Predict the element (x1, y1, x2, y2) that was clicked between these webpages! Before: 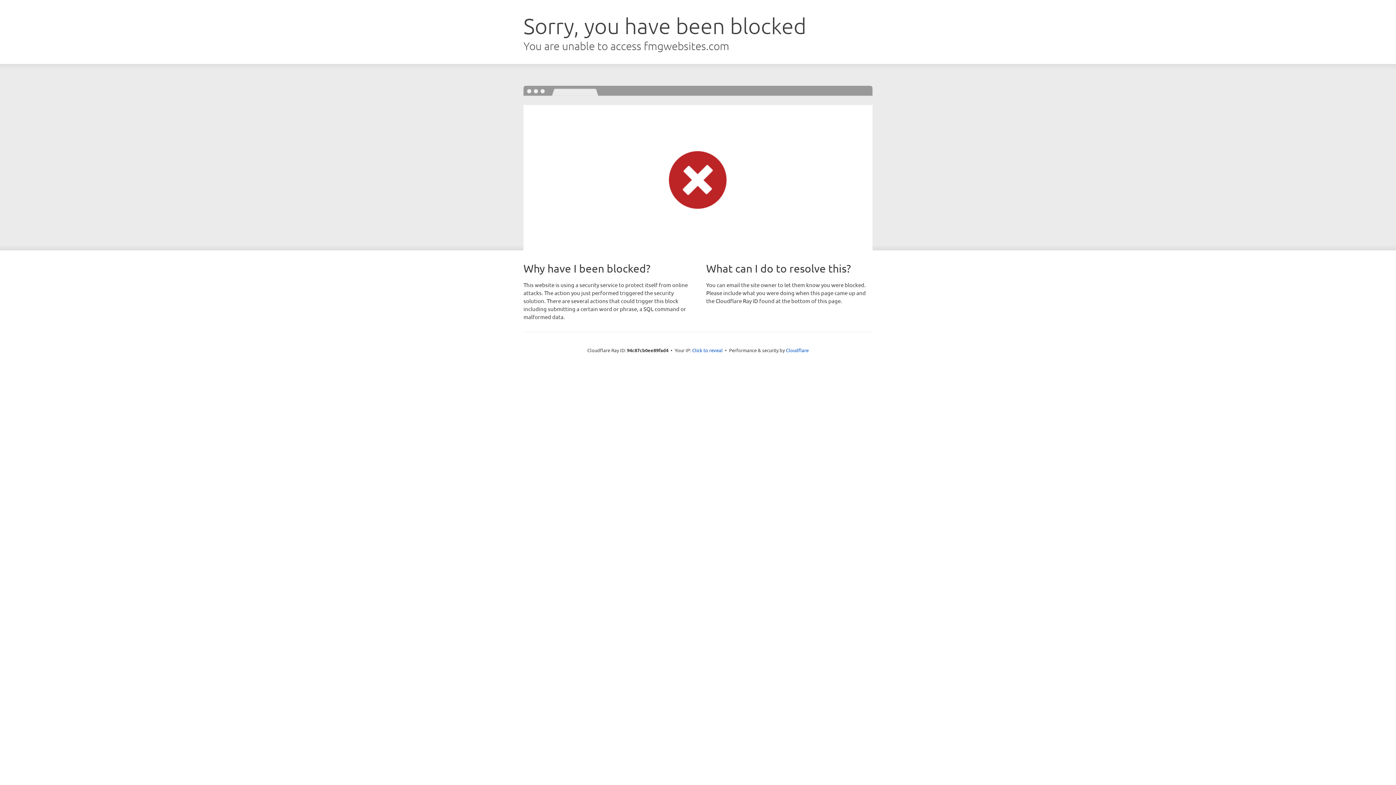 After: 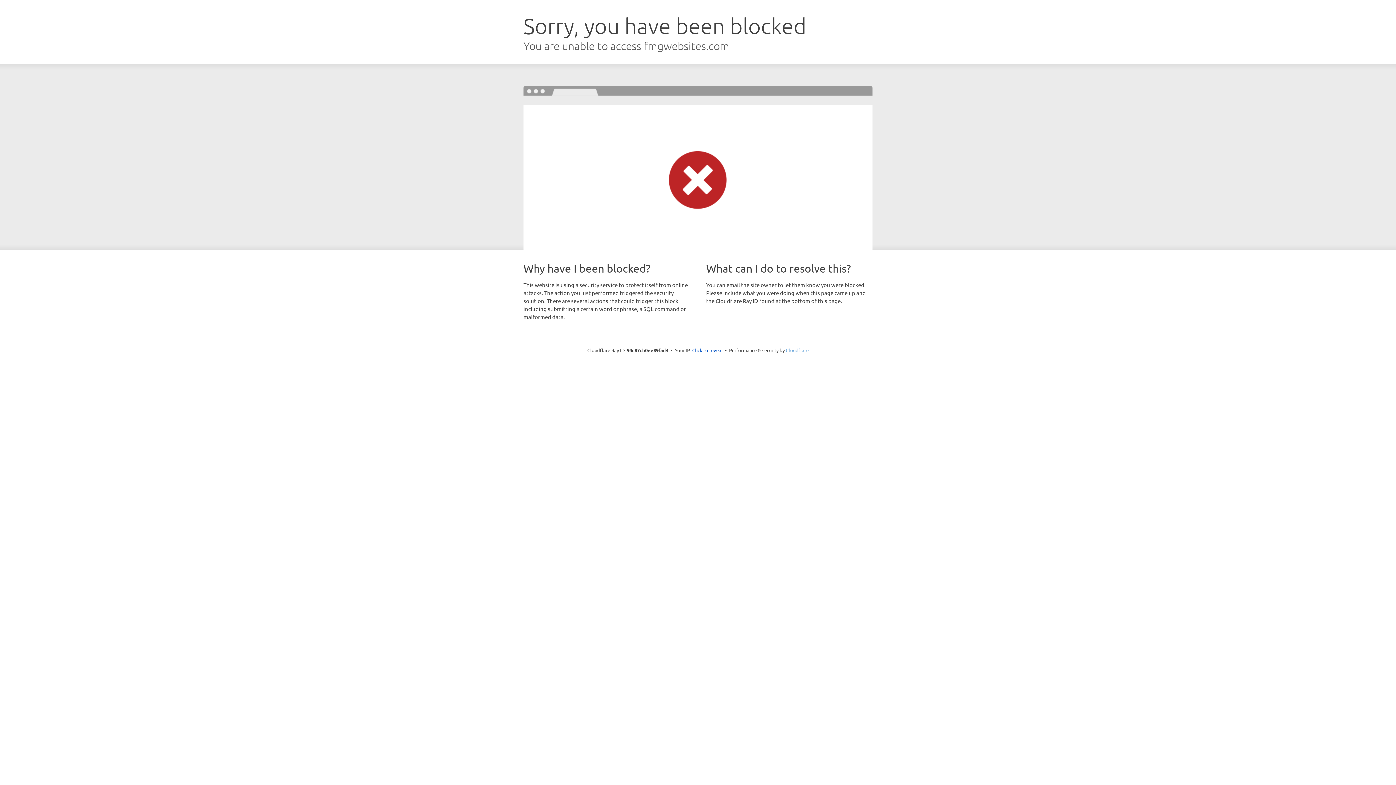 Action: bbox: (786, 347, 808, 353) label: Cloudflare